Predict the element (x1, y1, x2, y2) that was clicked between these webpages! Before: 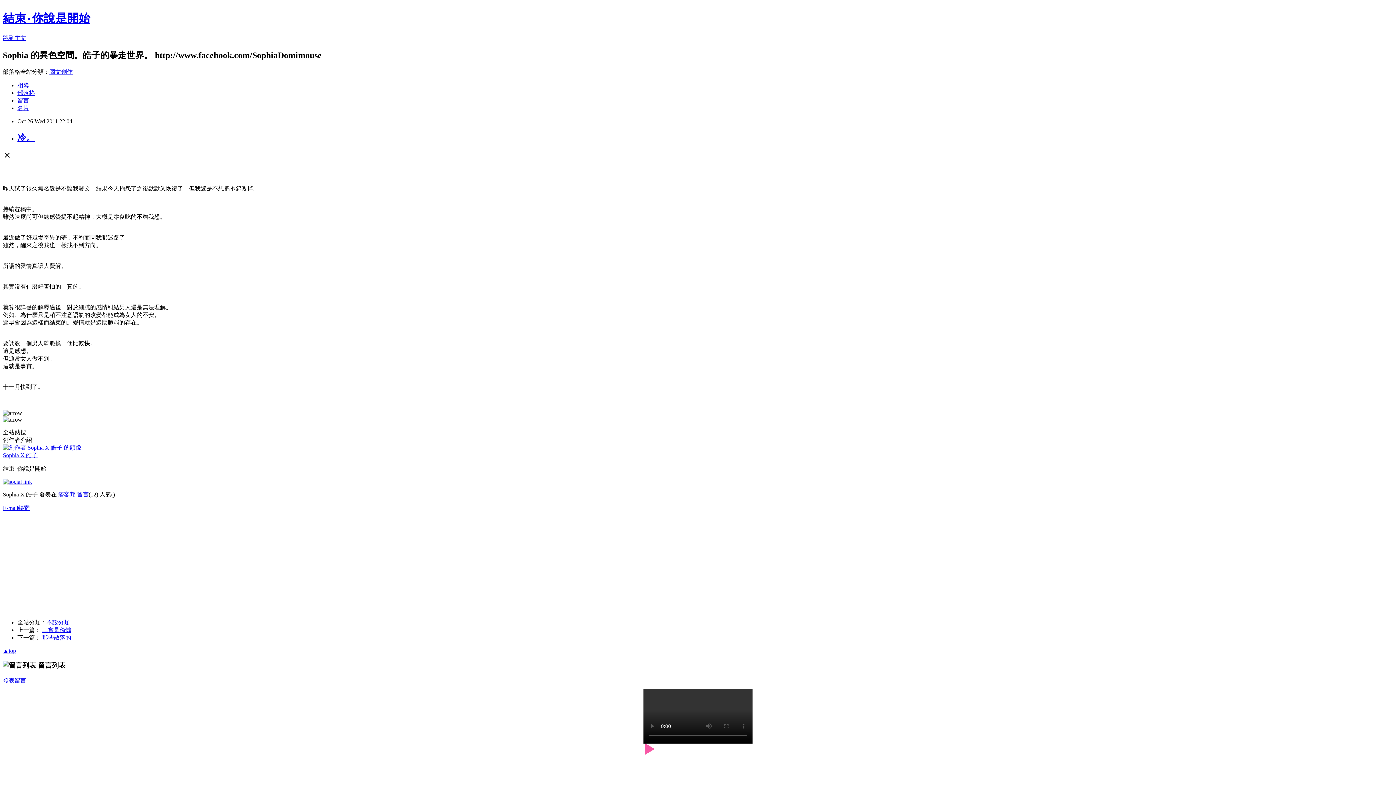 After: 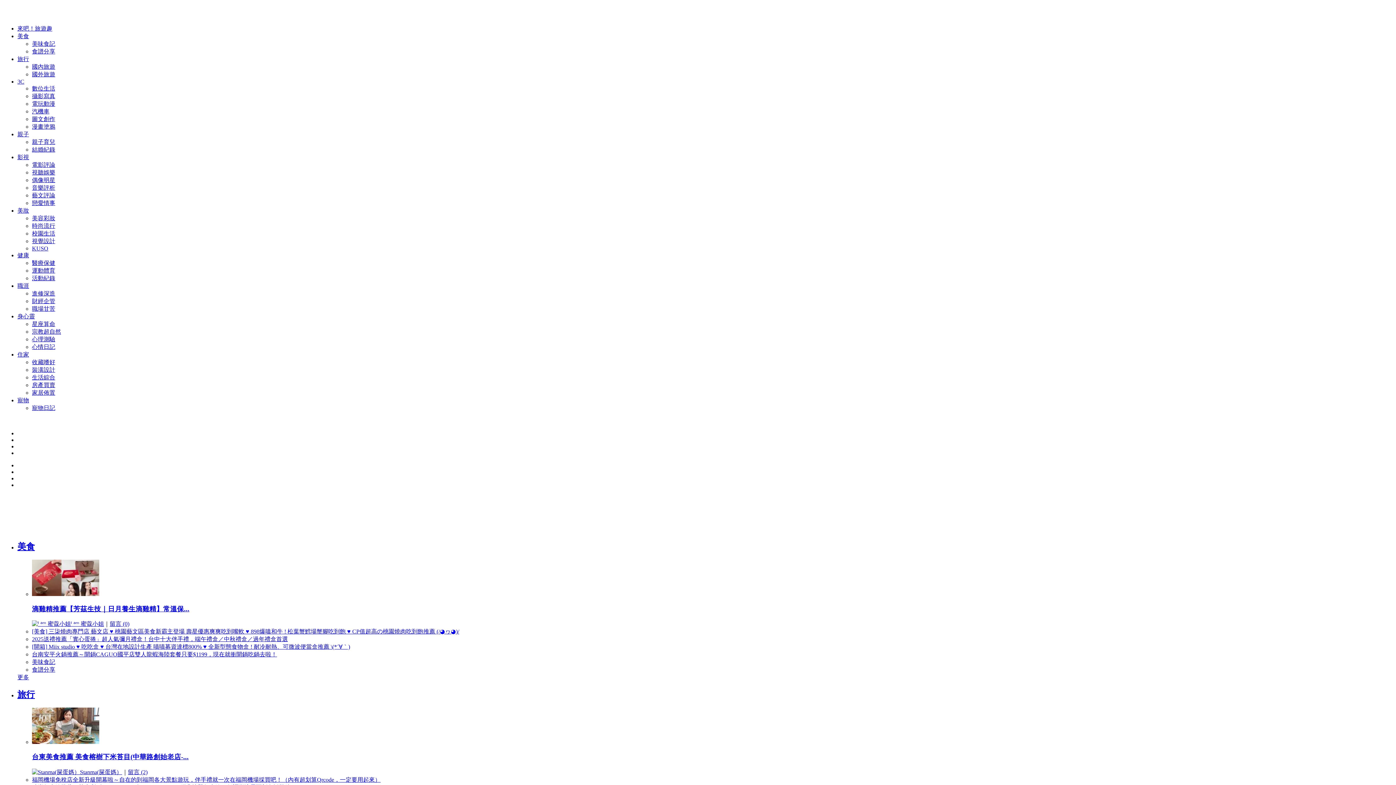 Action: label: 不設分類 bbox: (46, 619, 69, 625)